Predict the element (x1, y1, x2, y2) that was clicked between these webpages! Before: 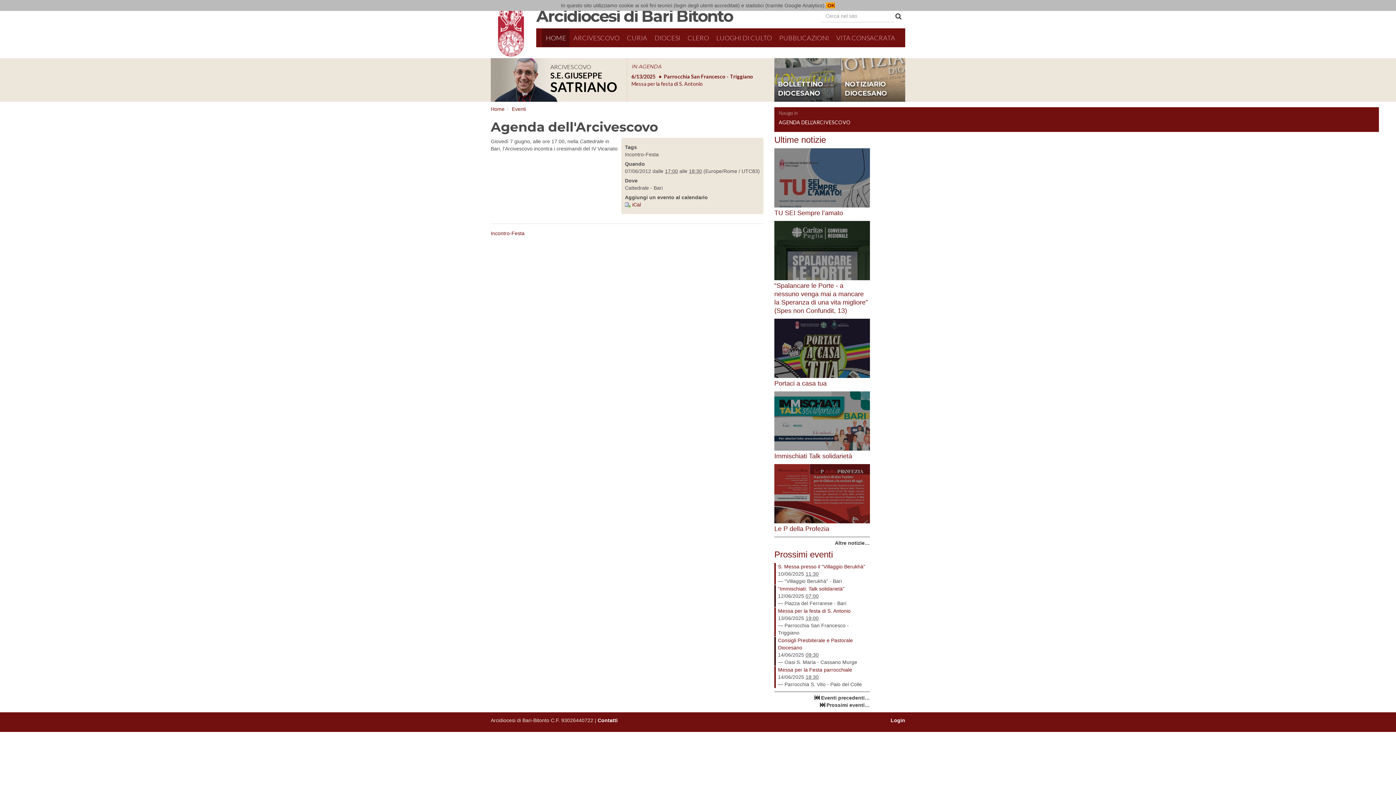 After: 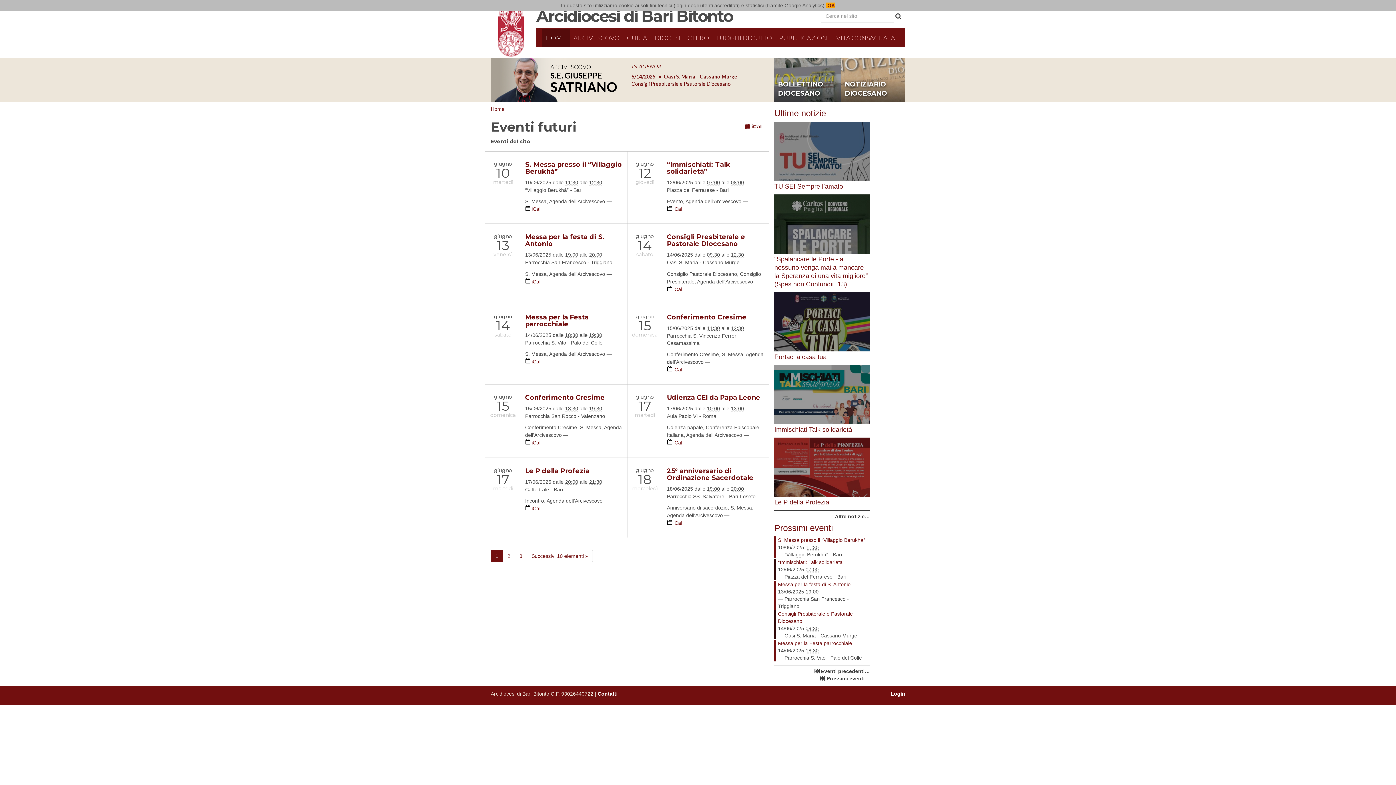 Action: label: Prossimi eventi… bbox: (820, 702, 870, 708)